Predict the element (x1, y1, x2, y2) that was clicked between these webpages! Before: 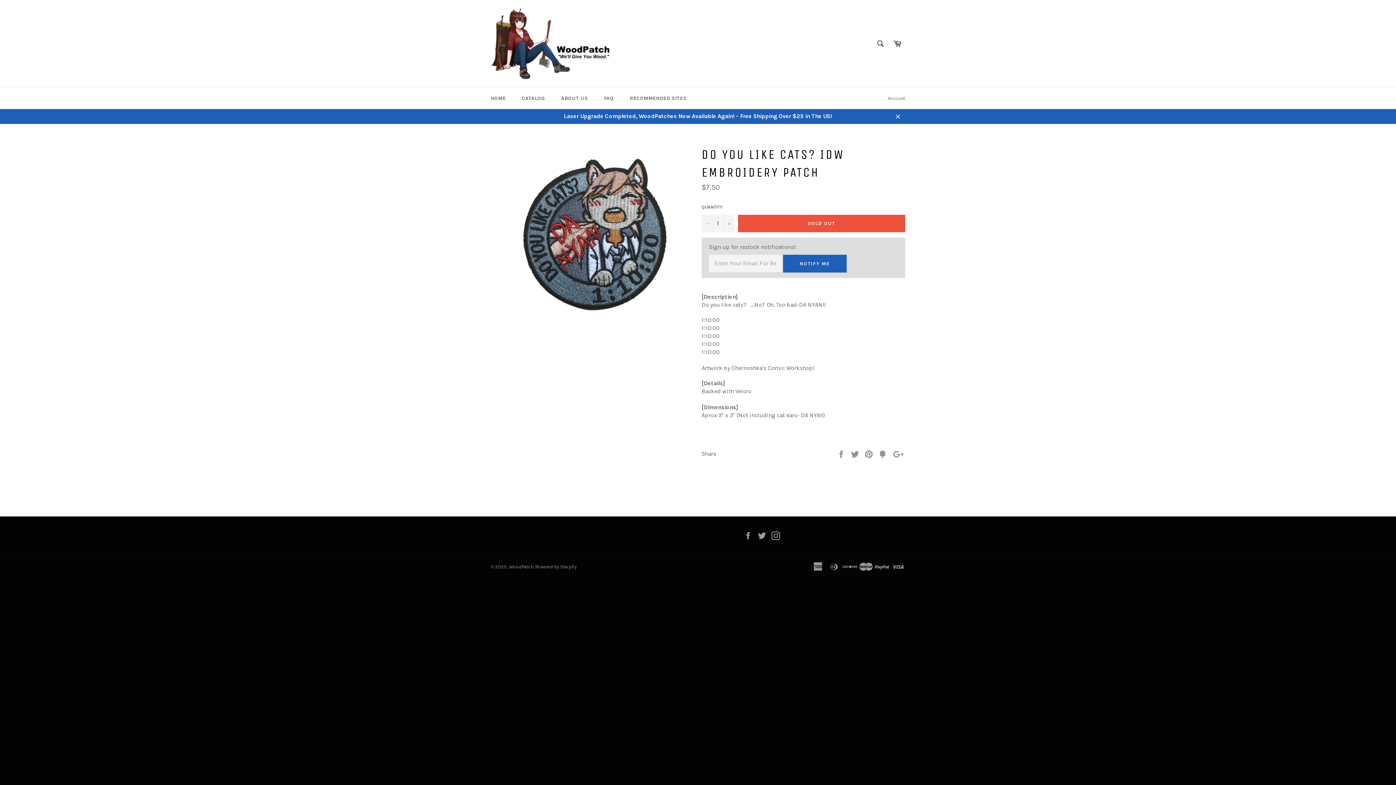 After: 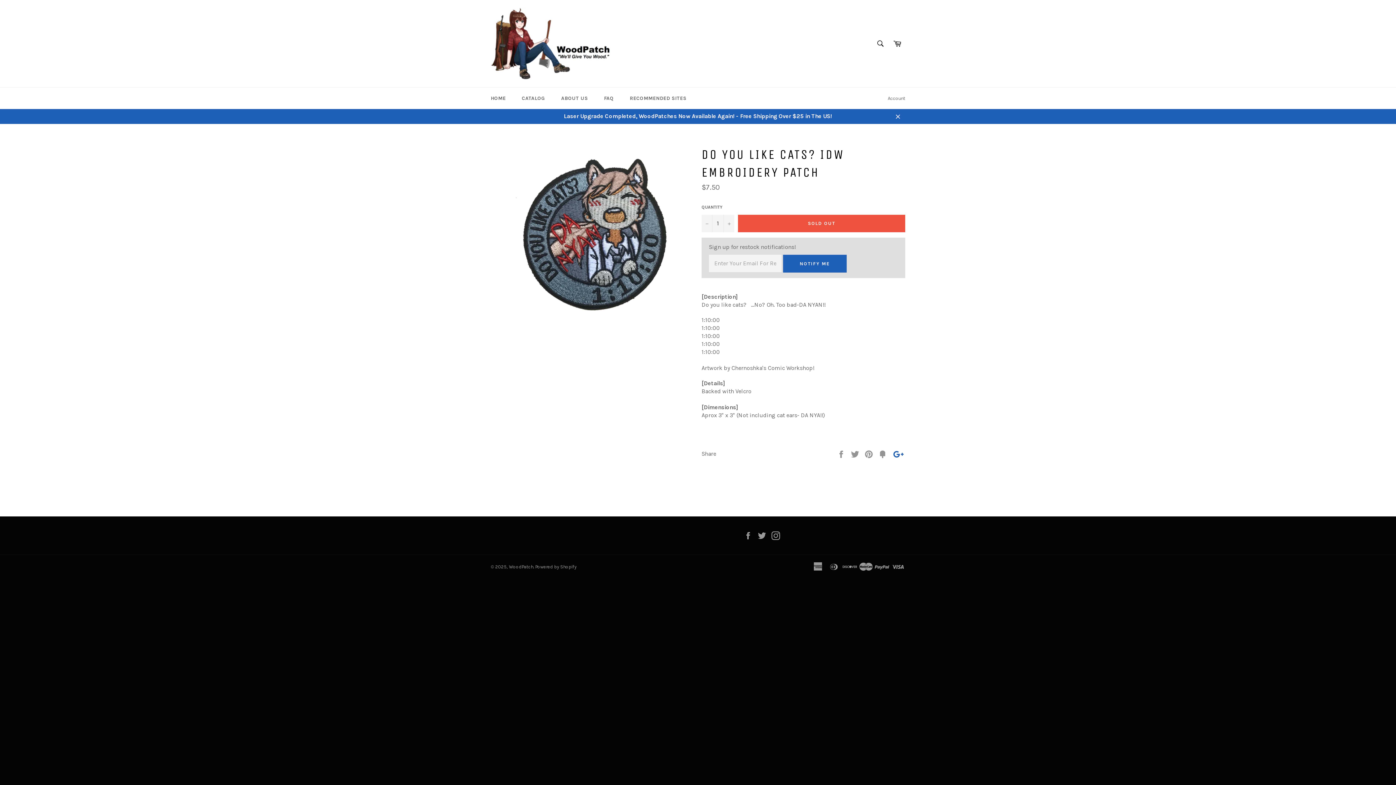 Action: bbox: (892, 450, 905, 457) label: +1 on Google Plus